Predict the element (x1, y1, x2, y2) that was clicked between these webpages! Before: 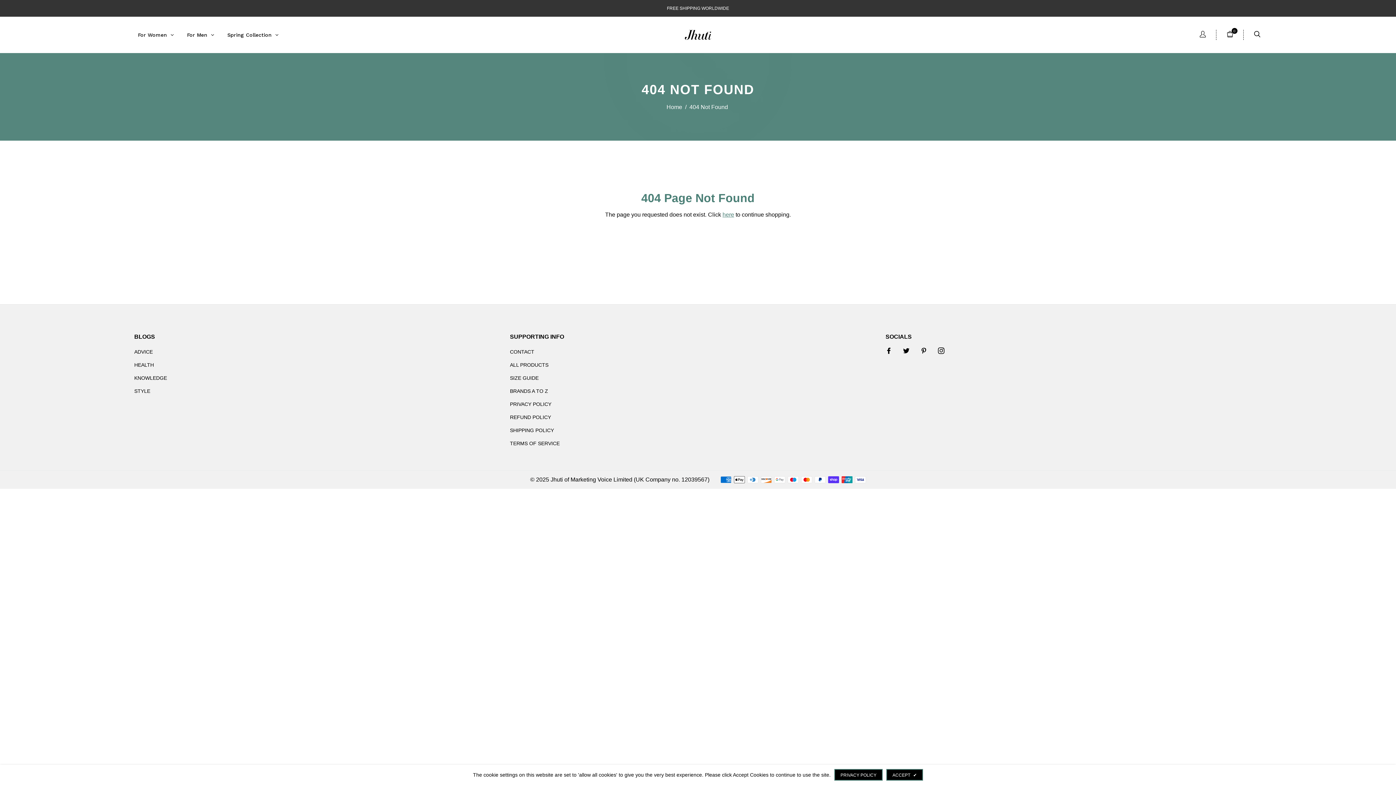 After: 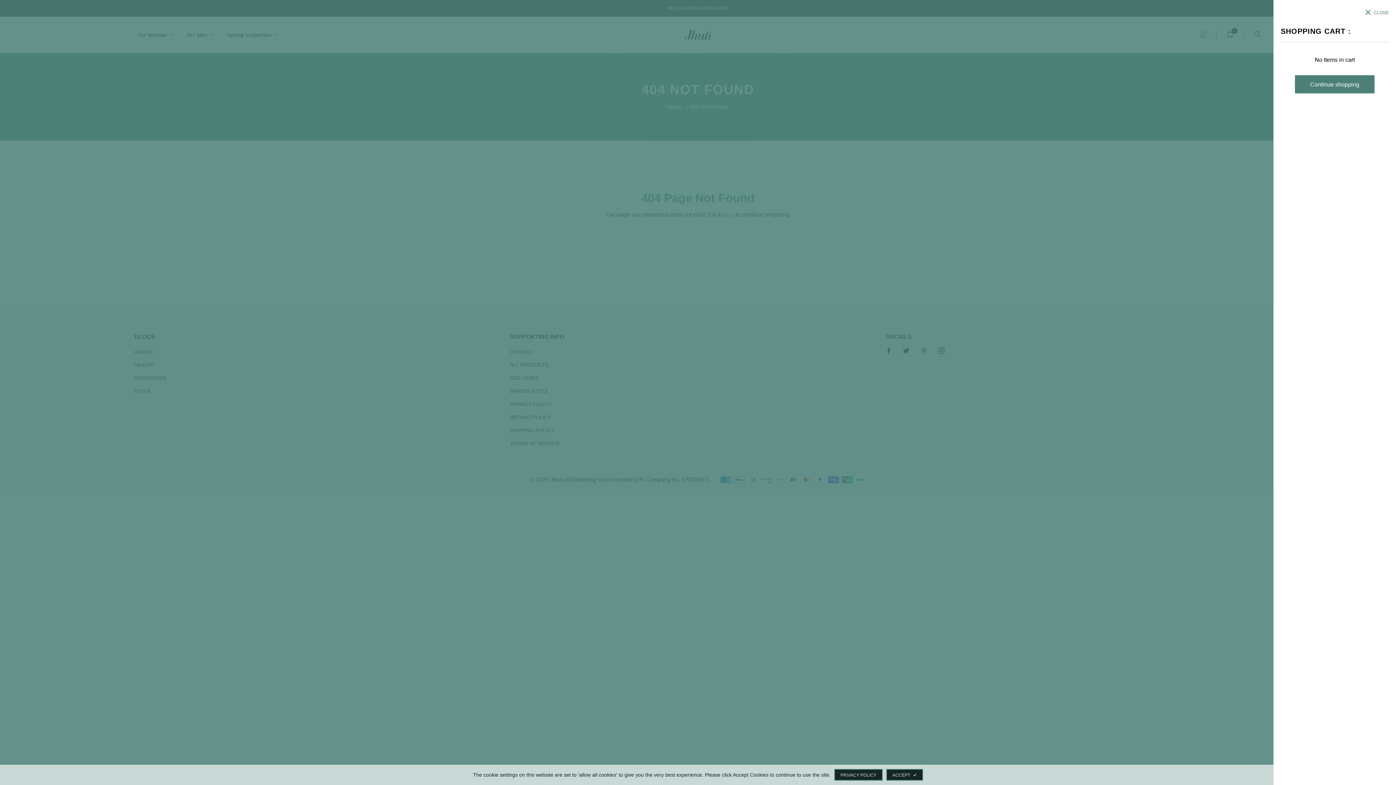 Action: bbox: (1225, 28, 1234, 41) label: 0